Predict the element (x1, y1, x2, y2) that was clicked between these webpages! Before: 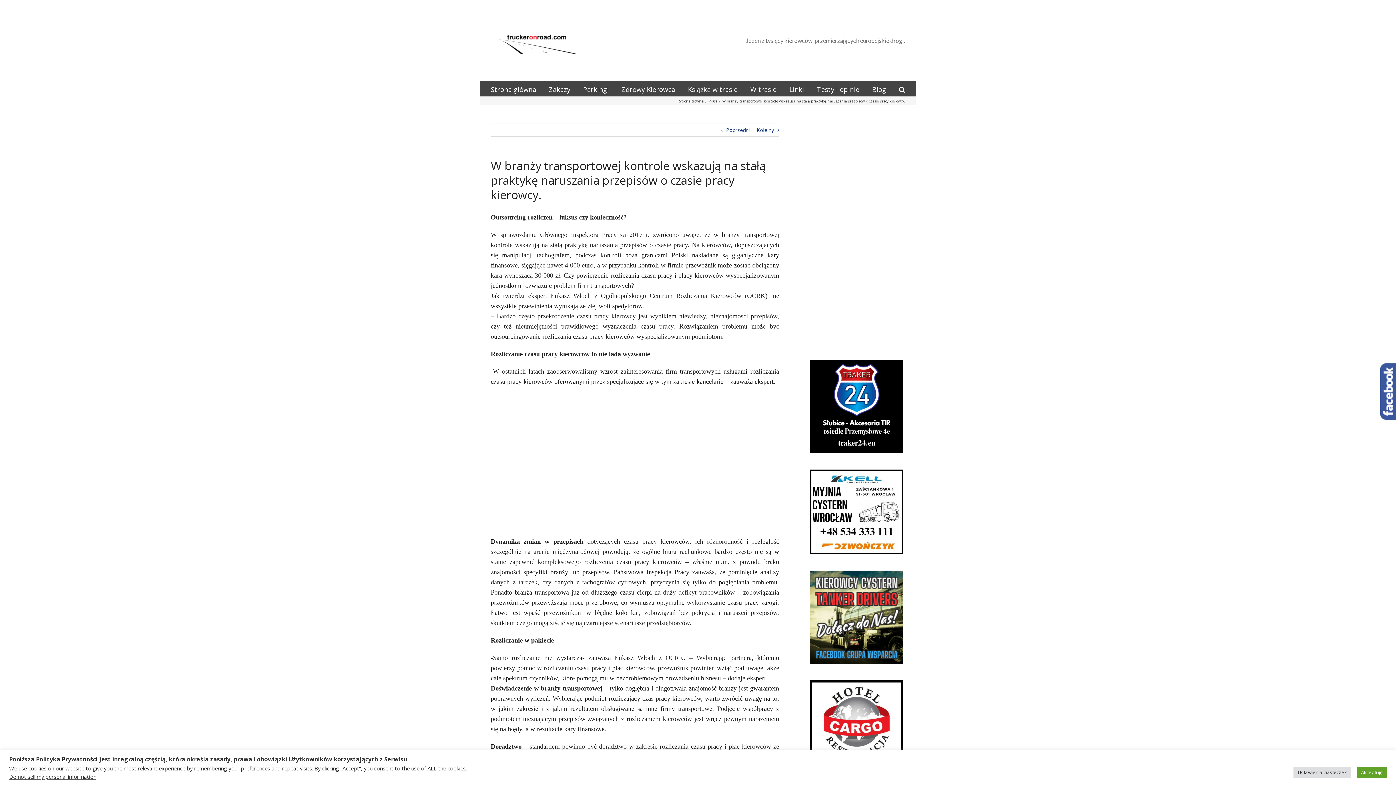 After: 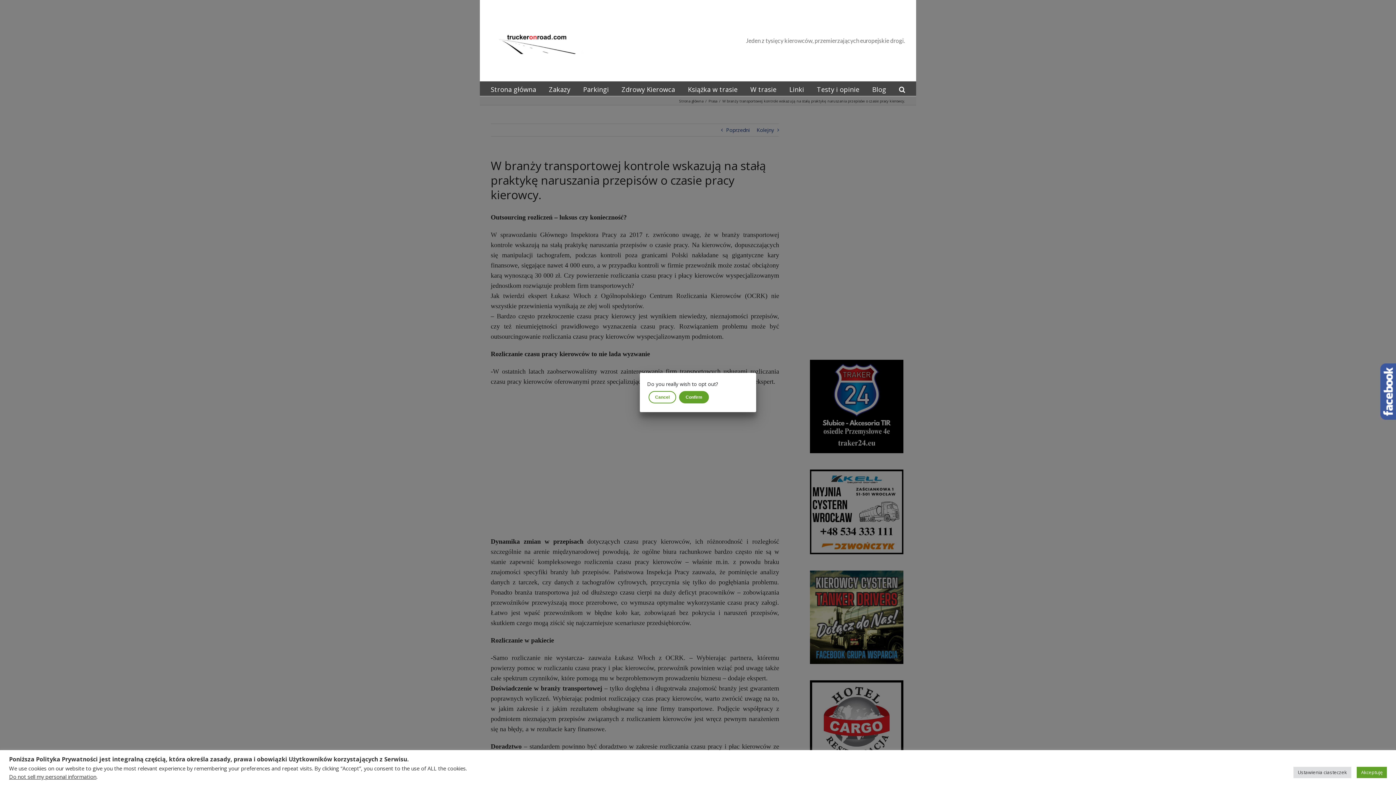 Action: bbox: (9, 773, 96, 780) label: Do not sell my personal information